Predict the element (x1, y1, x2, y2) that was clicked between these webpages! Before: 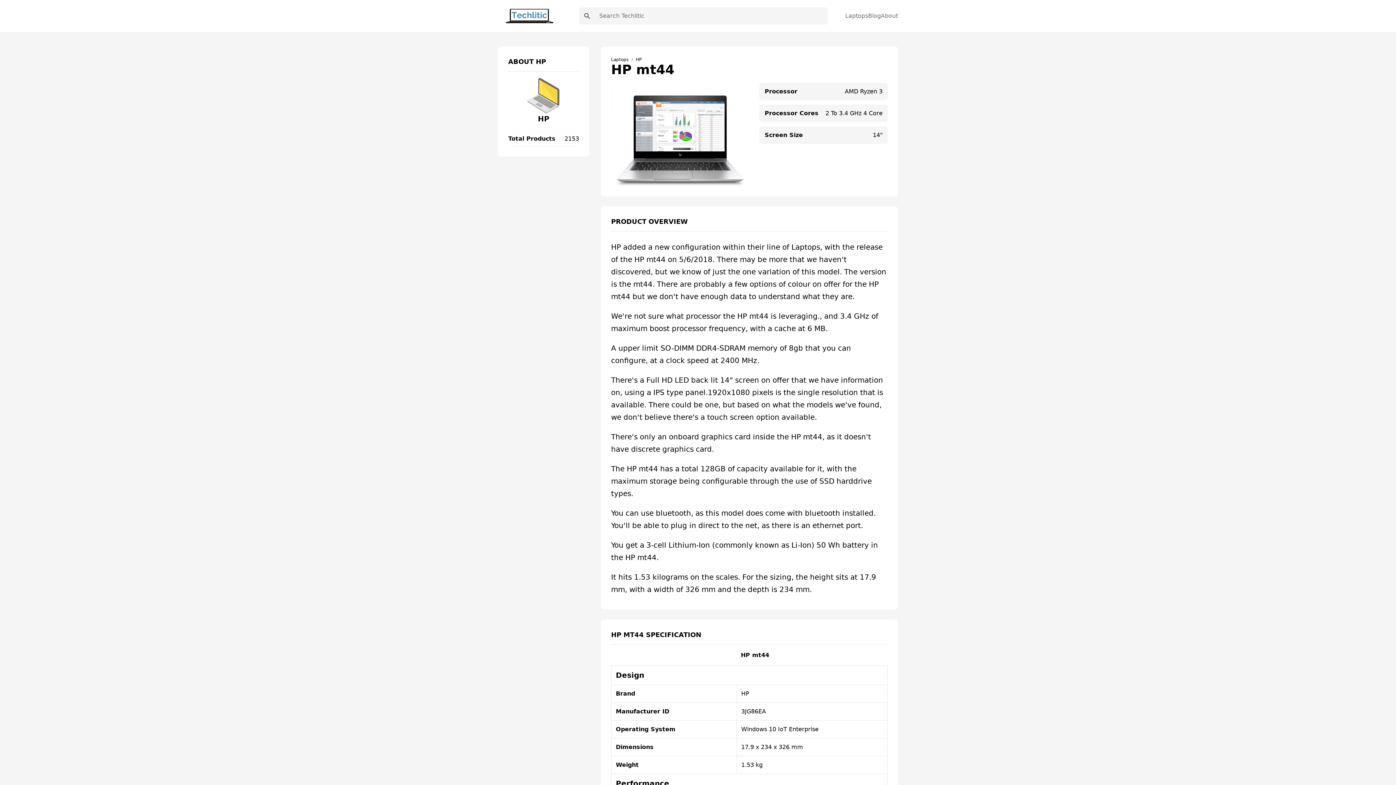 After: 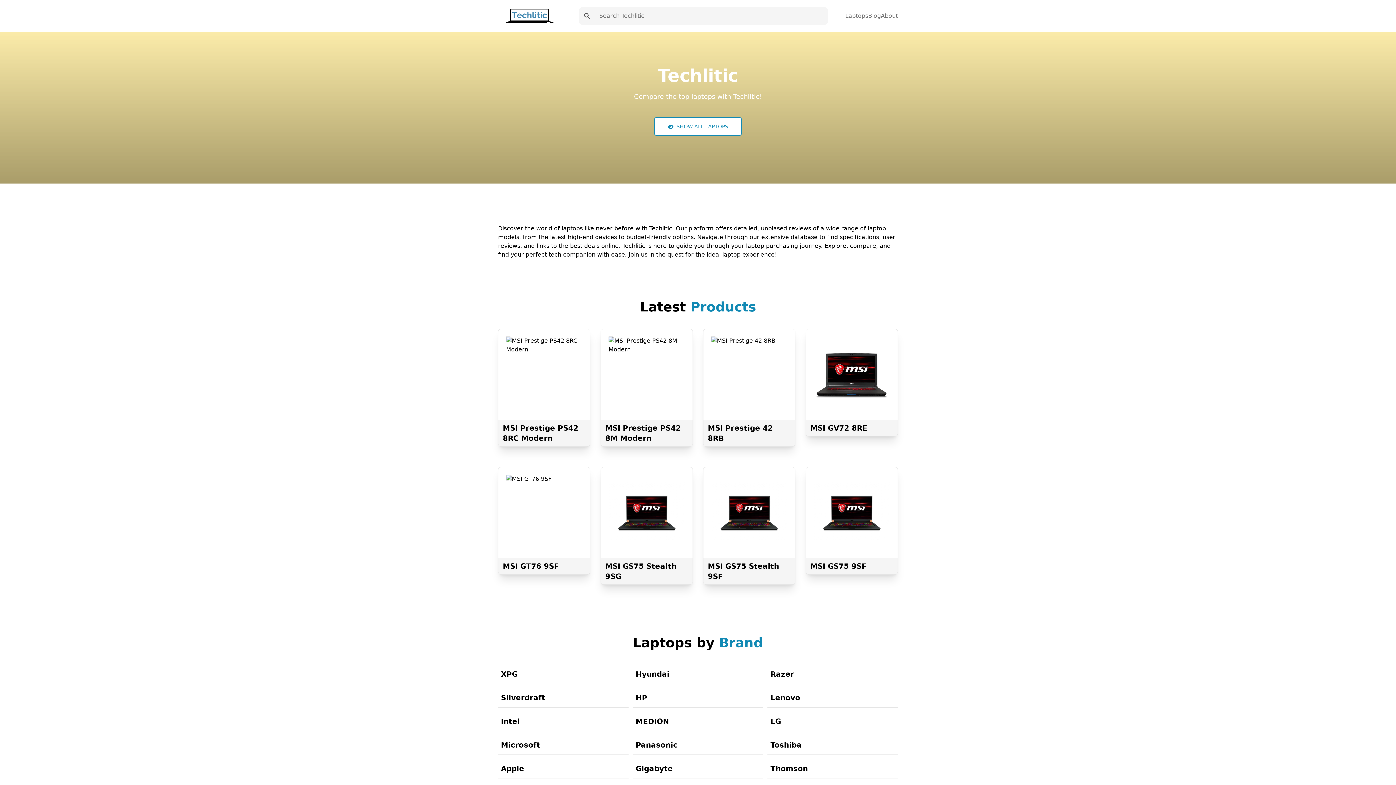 Action: bbox: (498, 8, 561, 23)